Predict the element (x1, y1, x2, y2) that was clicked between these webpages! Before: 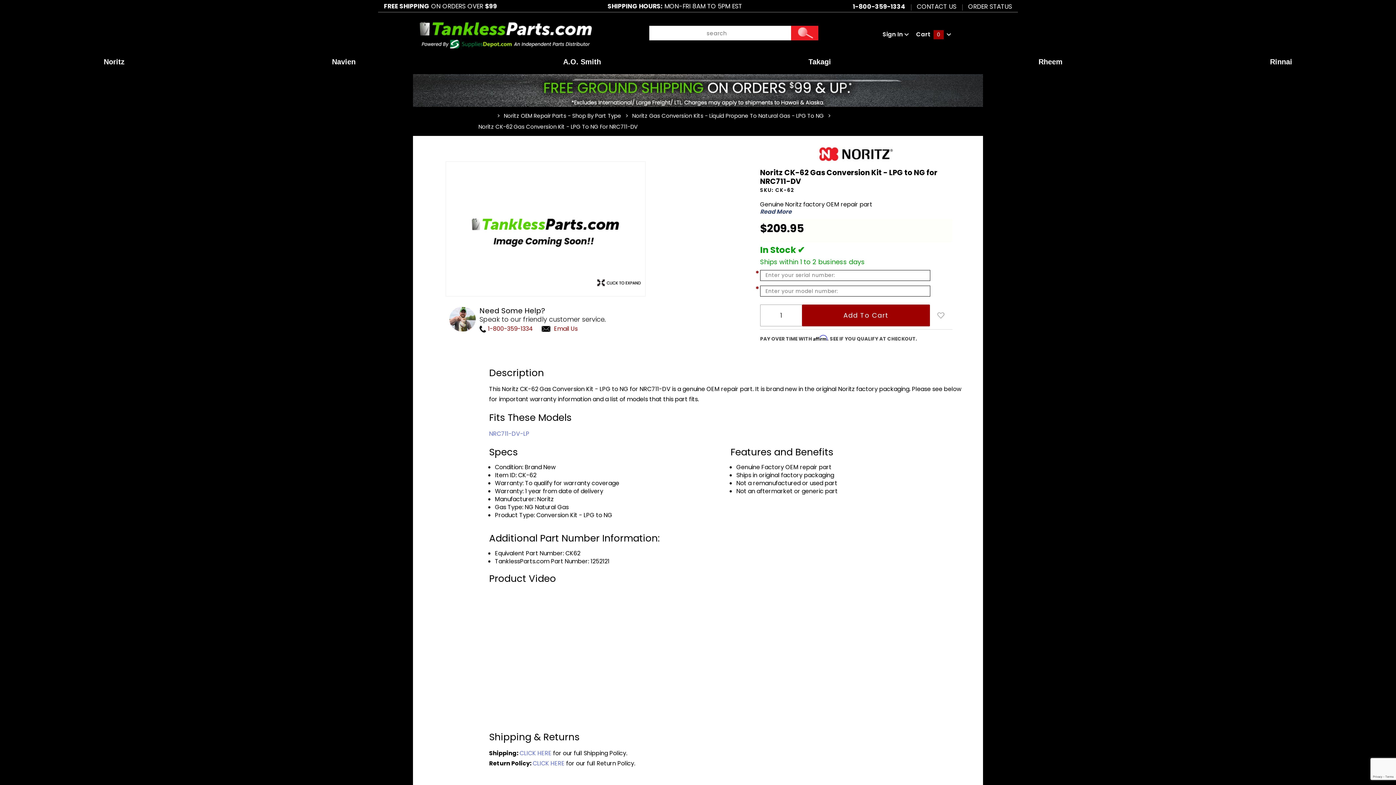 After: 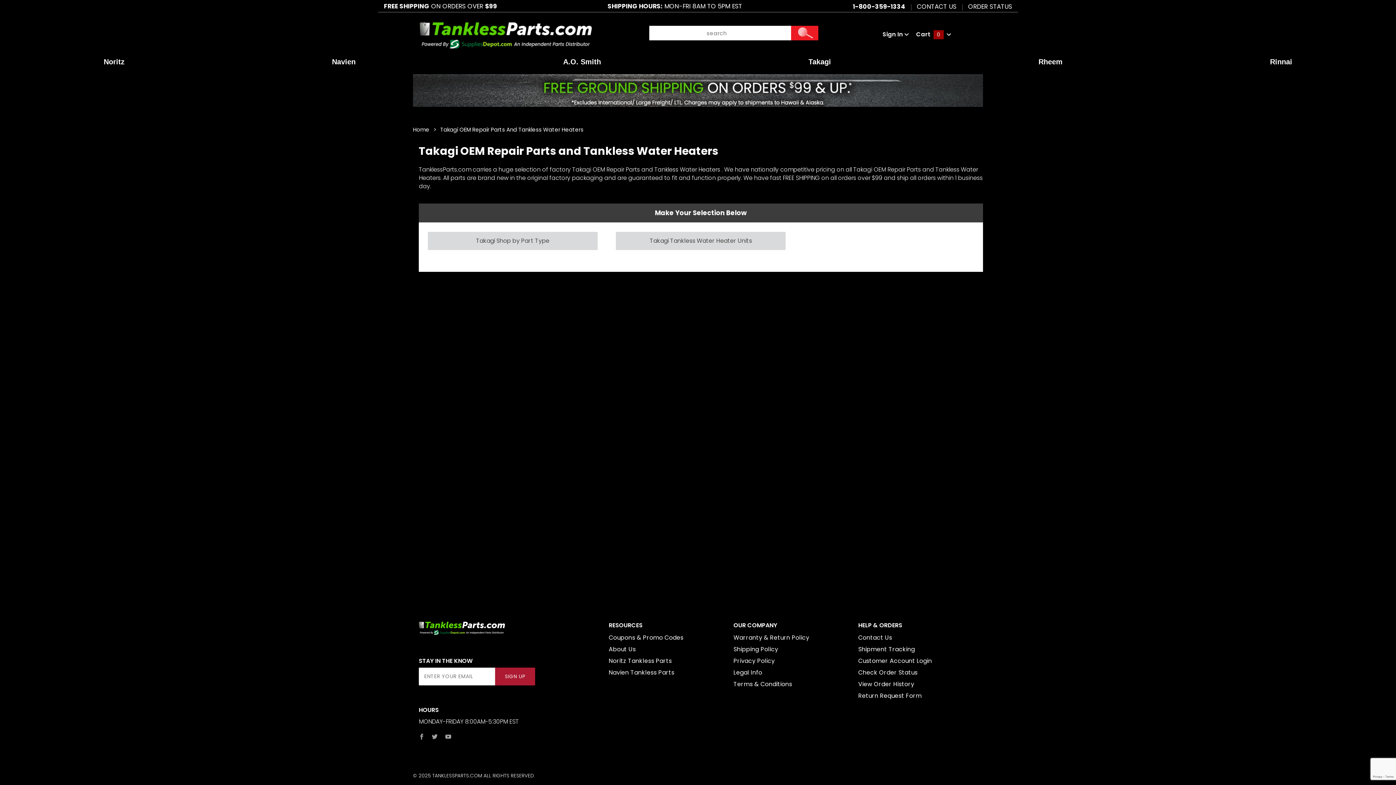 Action: bbox: (704, 55, 935, 68) label: Takagi